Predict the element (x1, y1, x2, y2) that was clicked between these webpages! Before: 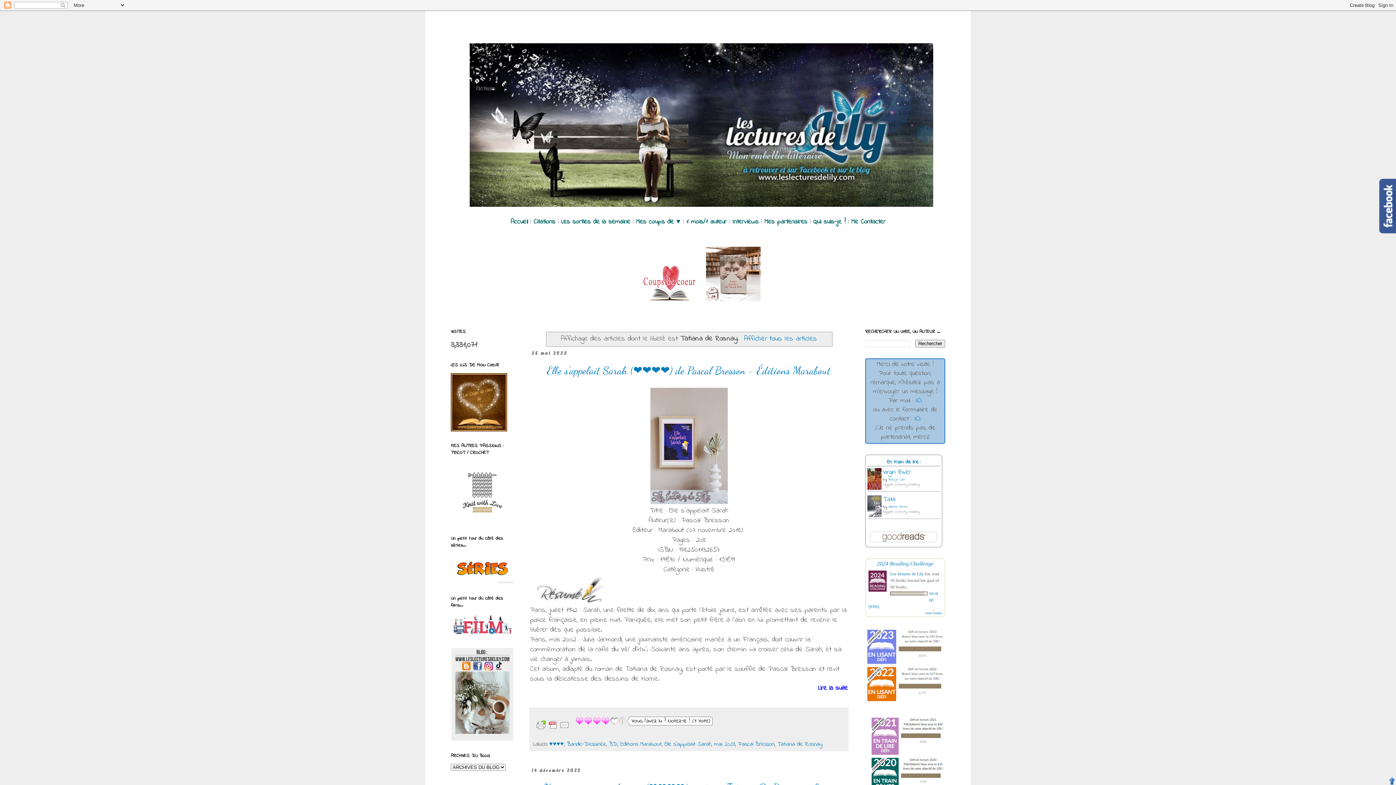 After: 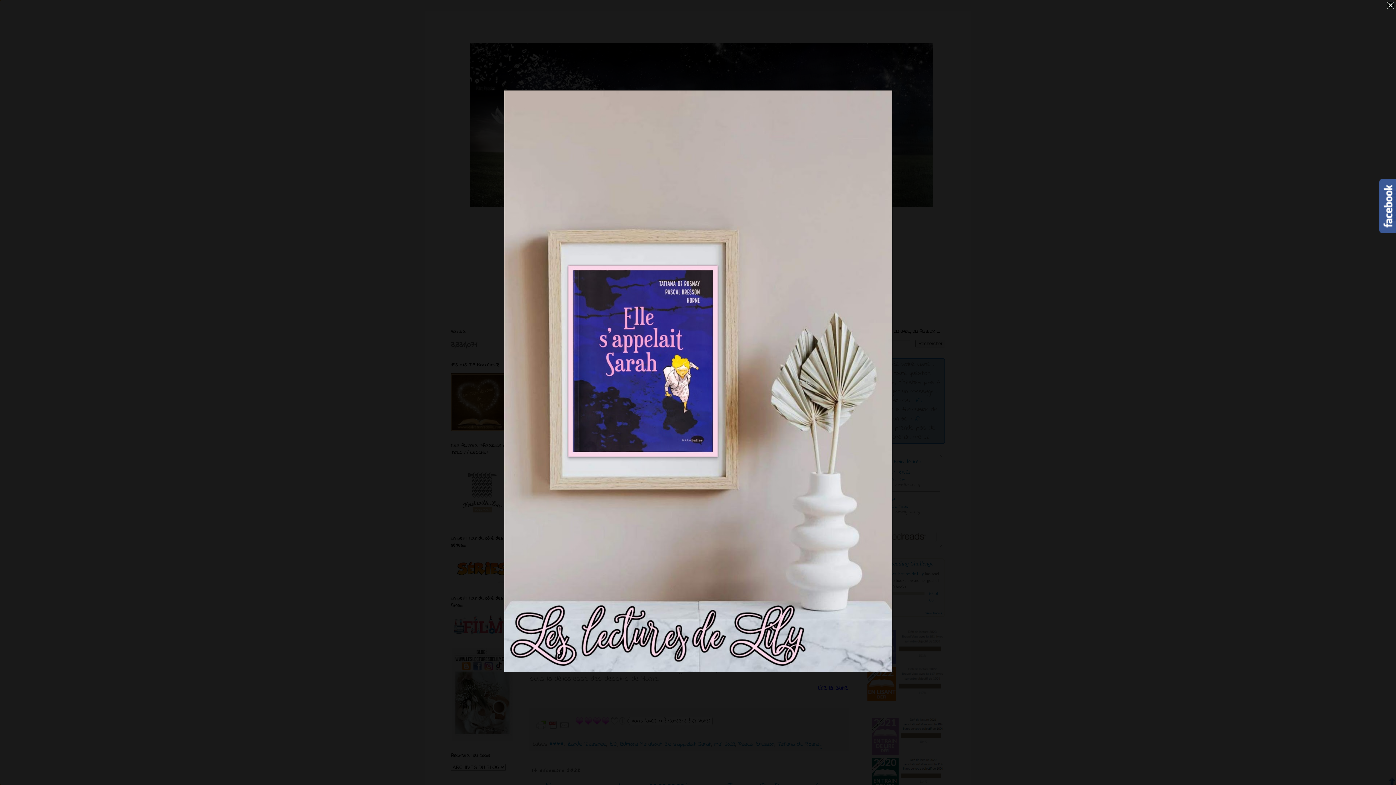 Action: bbox: (648, 499, 729, 509)